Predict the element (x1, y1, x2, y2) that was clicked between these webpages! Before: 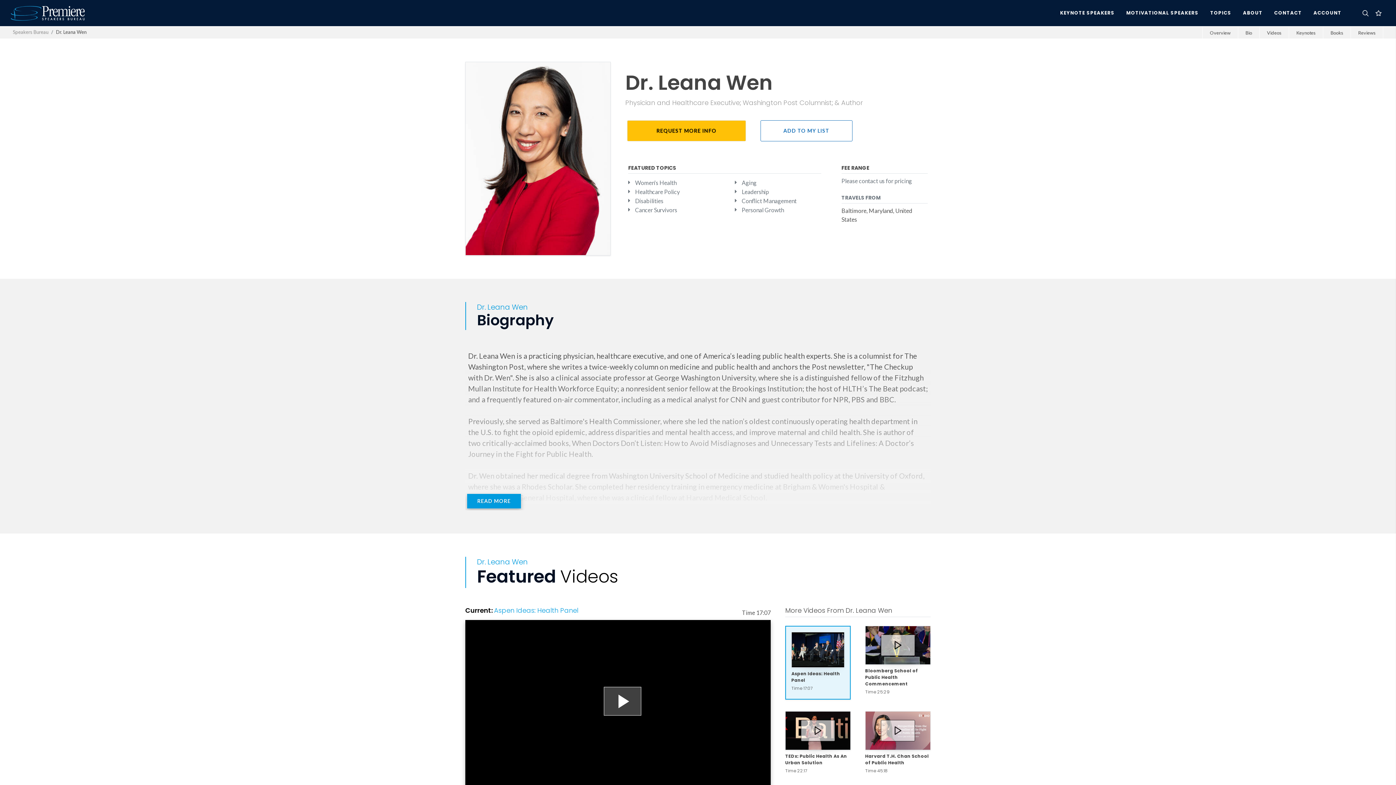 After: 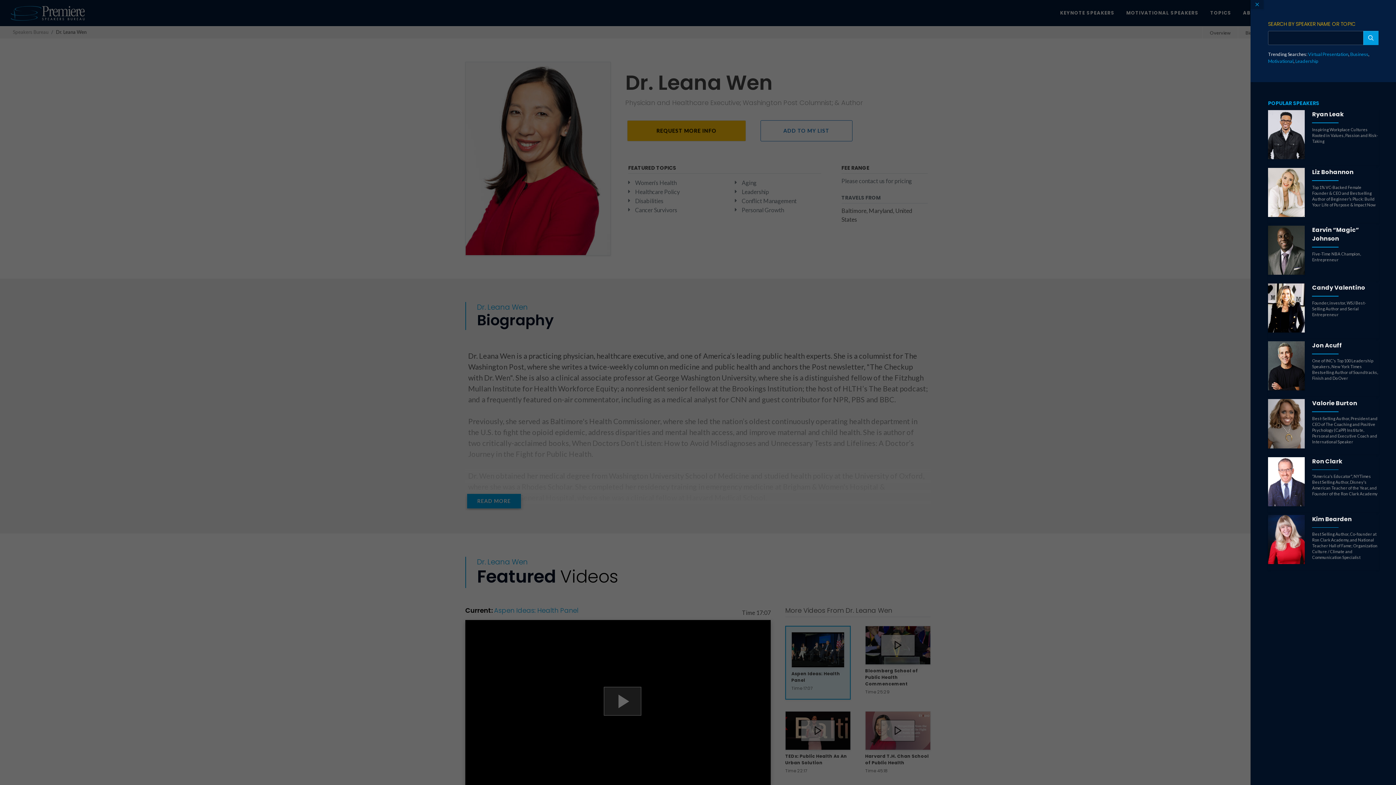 Action: bbox: (1361, 9, 1368, 16)